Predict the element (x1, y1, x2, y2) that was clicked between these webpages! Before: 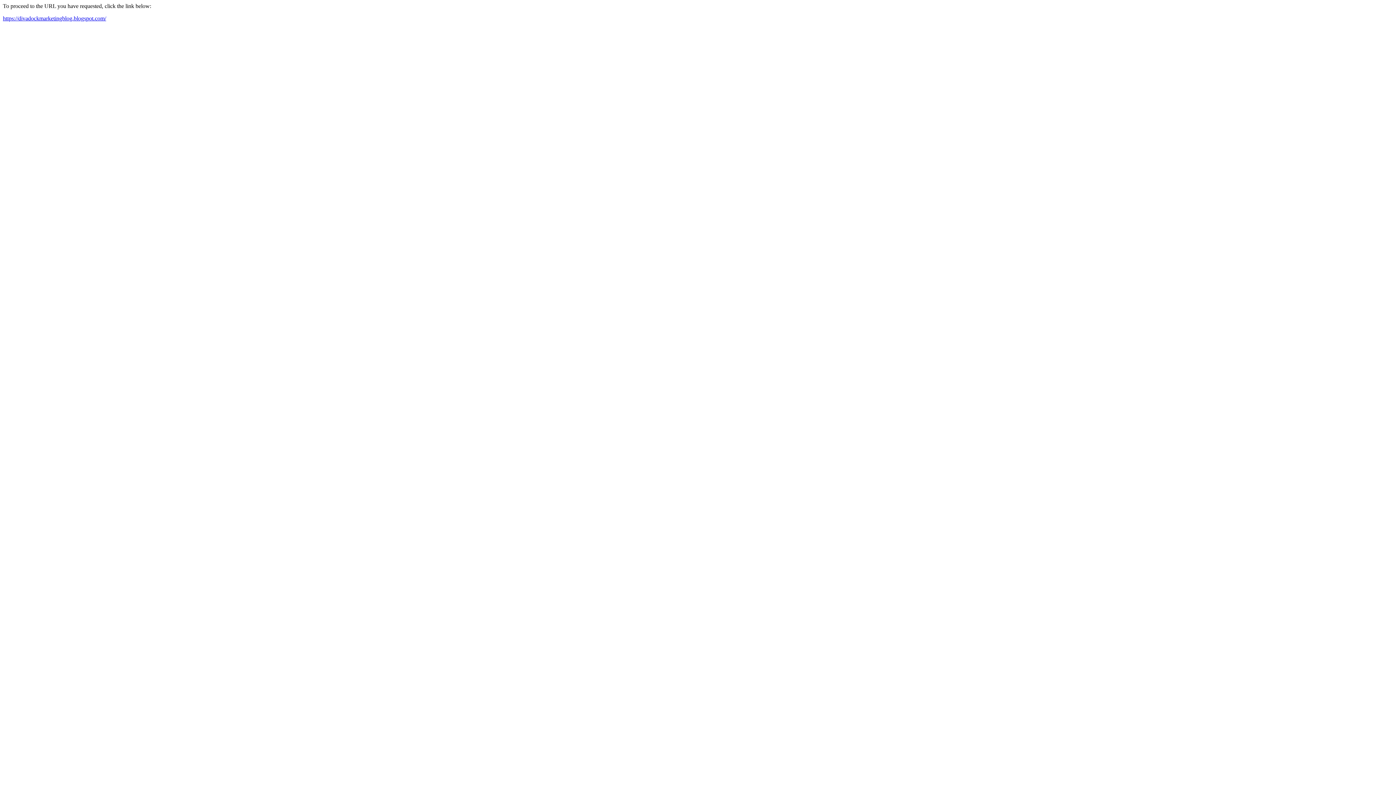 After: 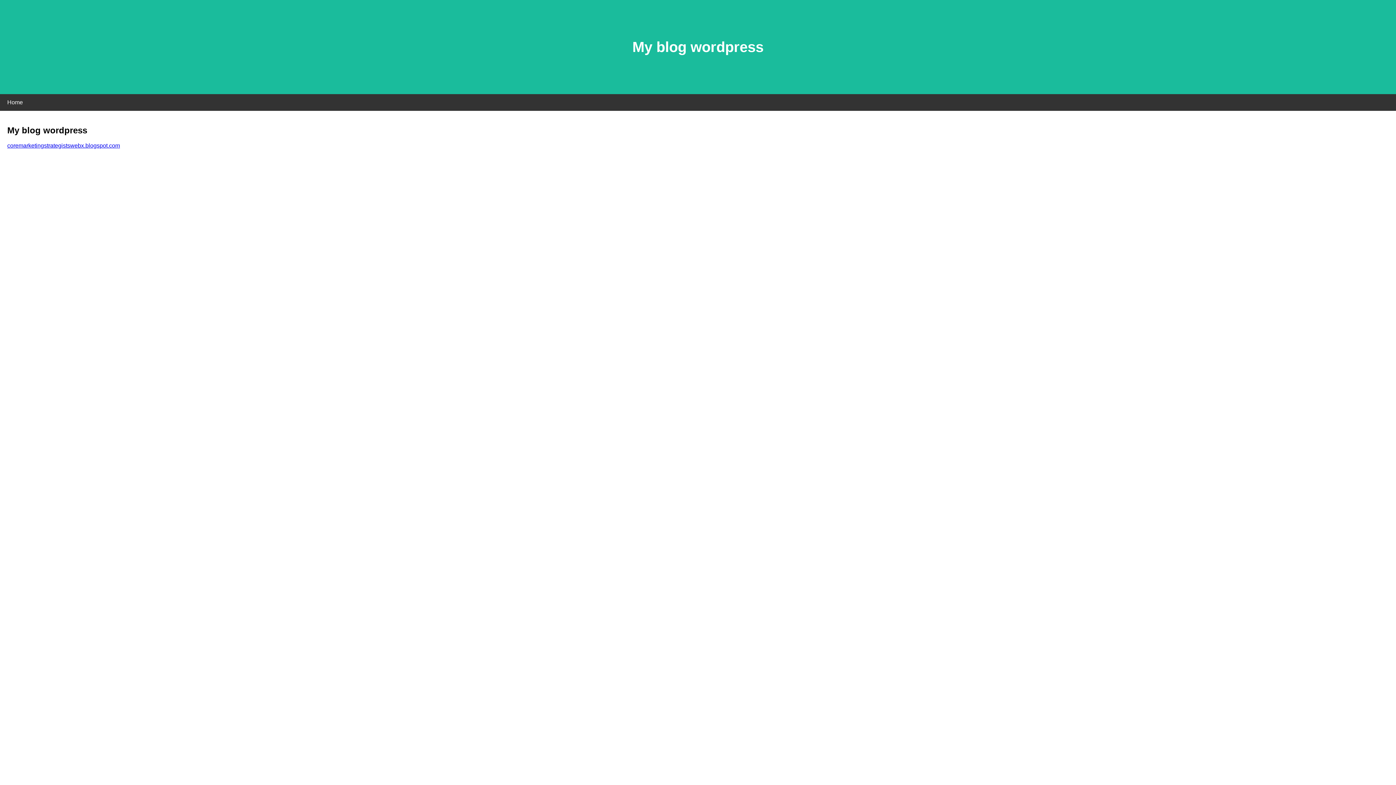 Action: bbox: (2, 15, 106, 21) label: https://divadockmarketingblog.blogspot.com/